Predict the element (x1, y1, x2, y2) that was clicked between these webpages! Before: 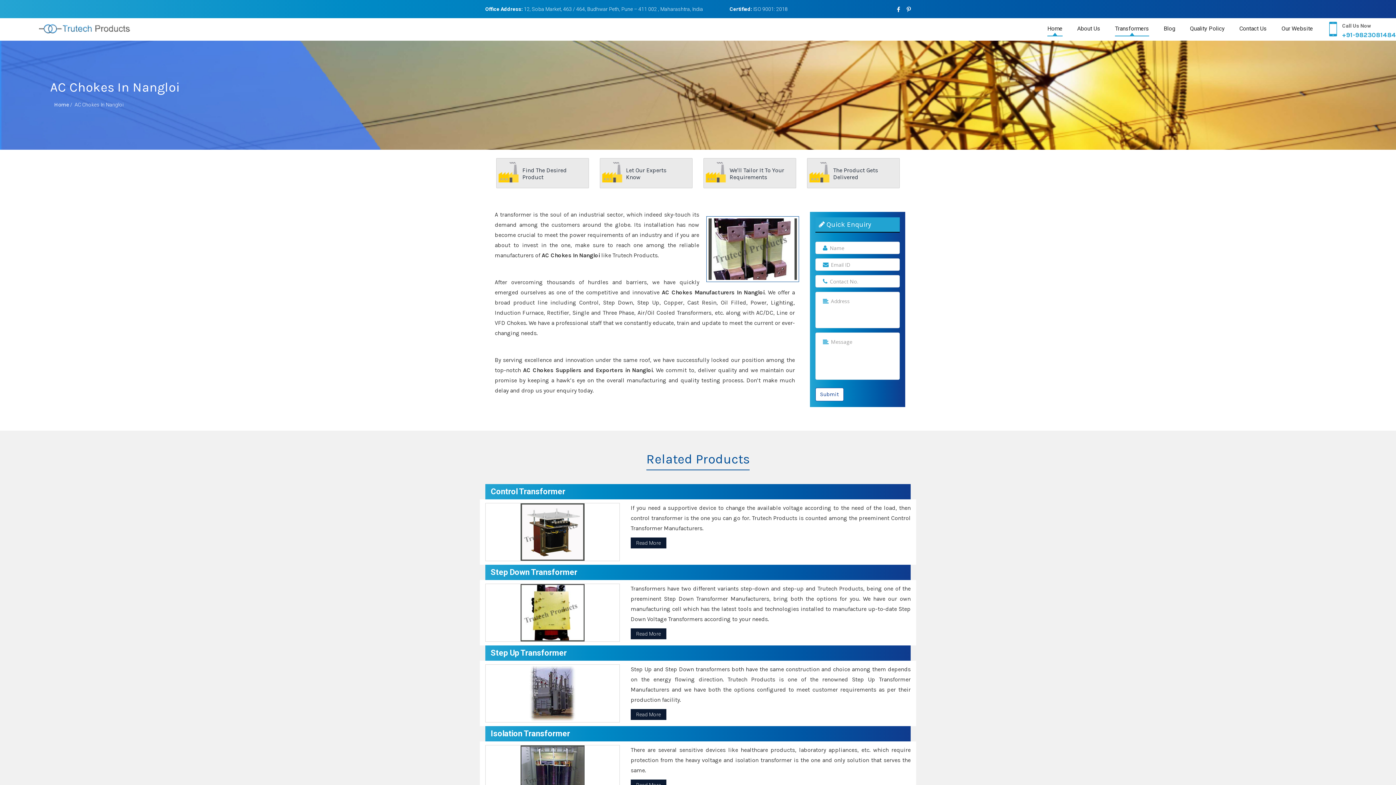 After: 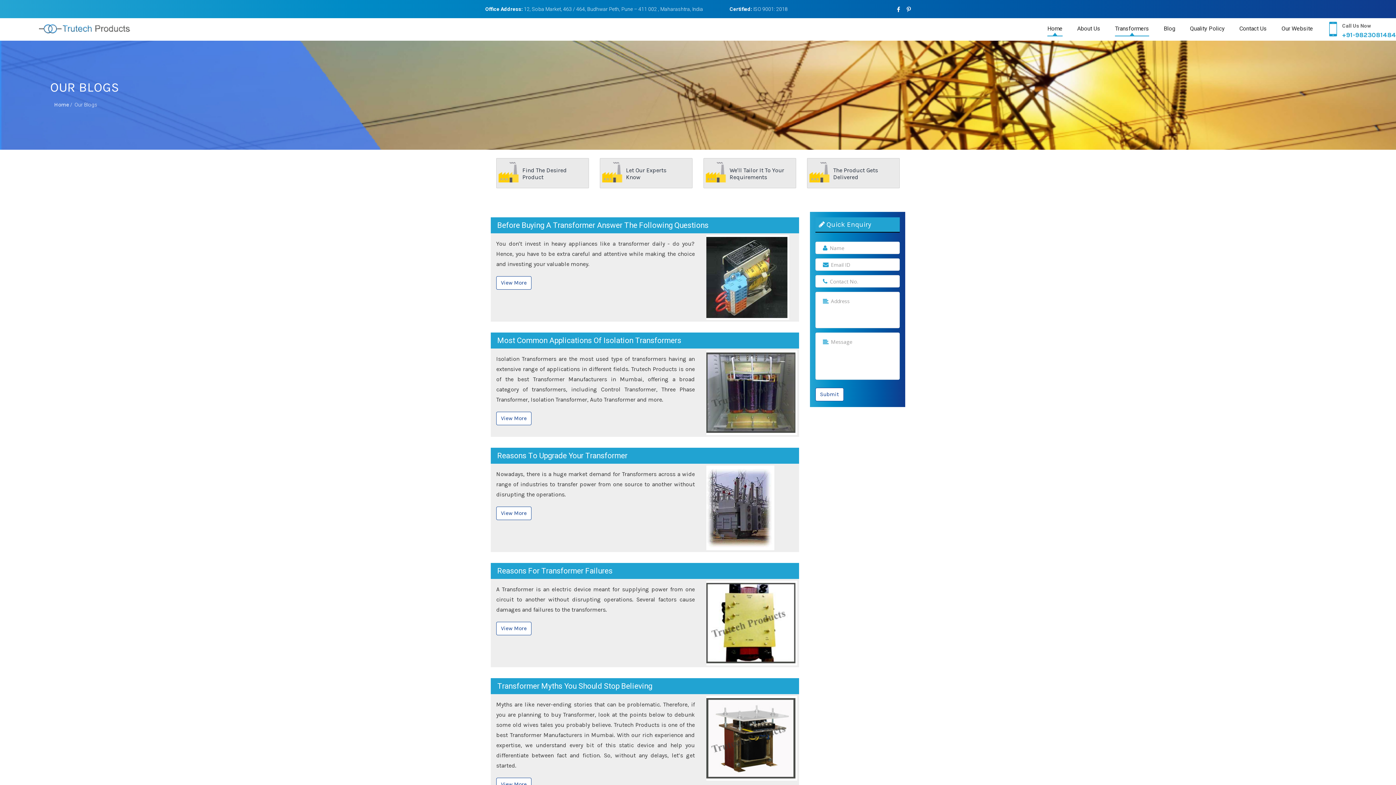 Action: label: Blog bbox: (1164, 18, 1175, 40)